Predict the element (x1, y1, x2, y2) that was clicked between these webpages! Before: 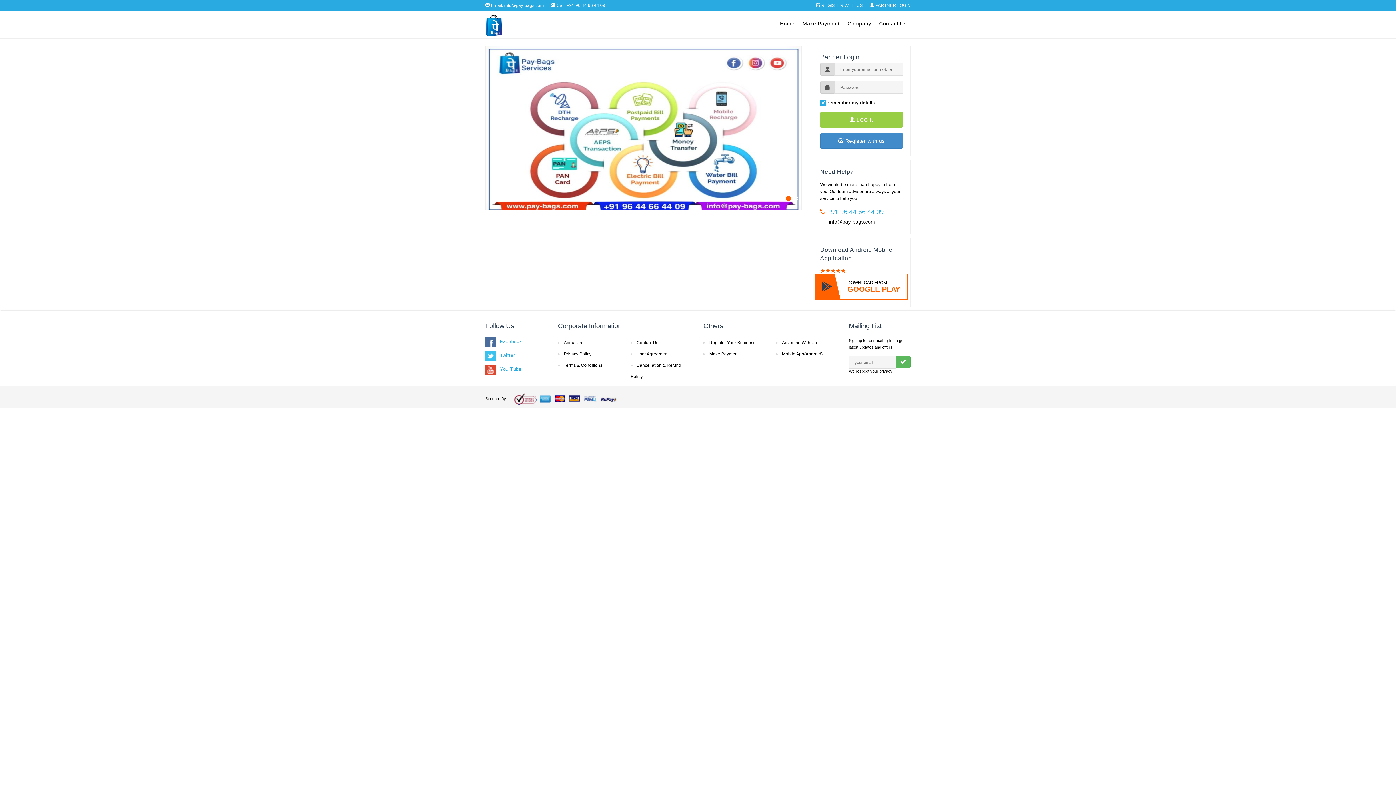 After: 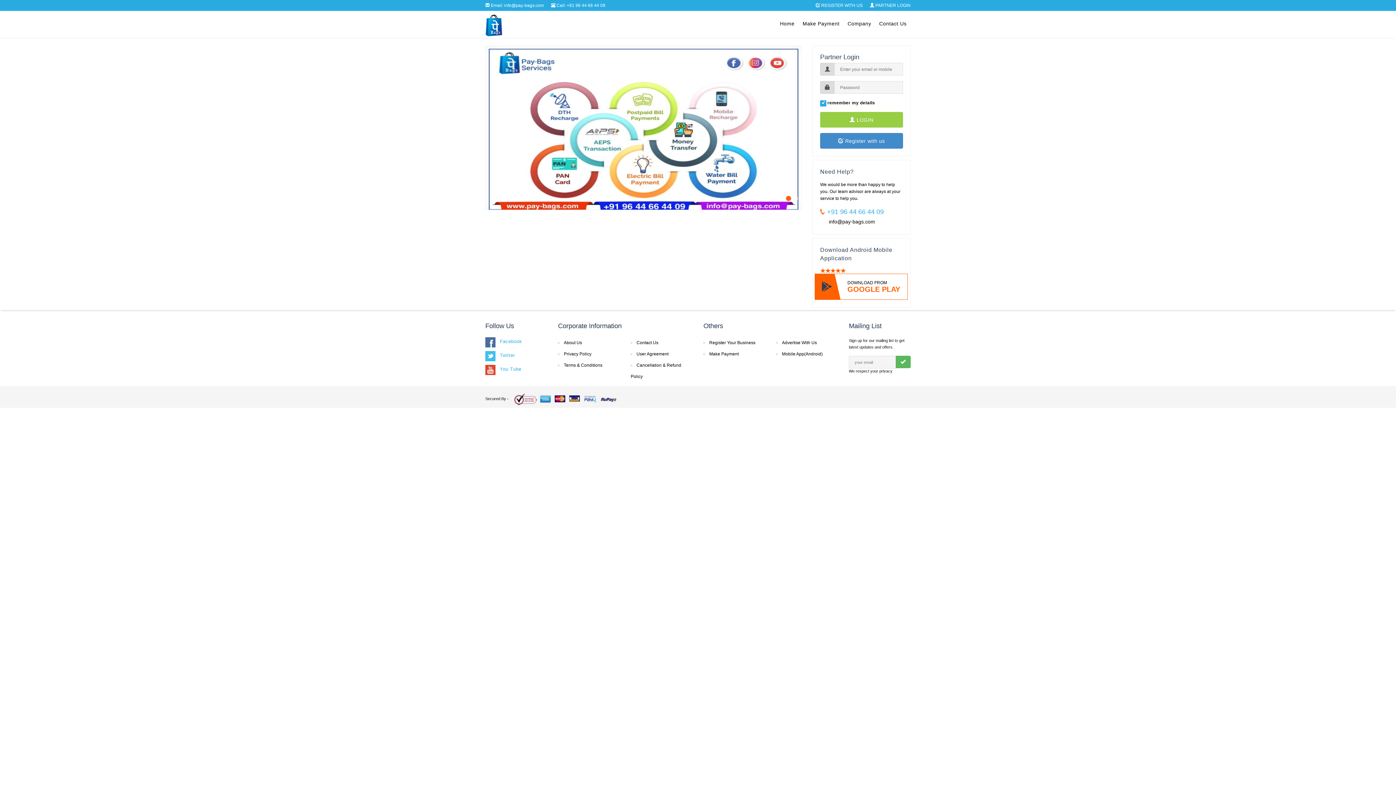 Action: bbox: (485, 353, 495, 358)